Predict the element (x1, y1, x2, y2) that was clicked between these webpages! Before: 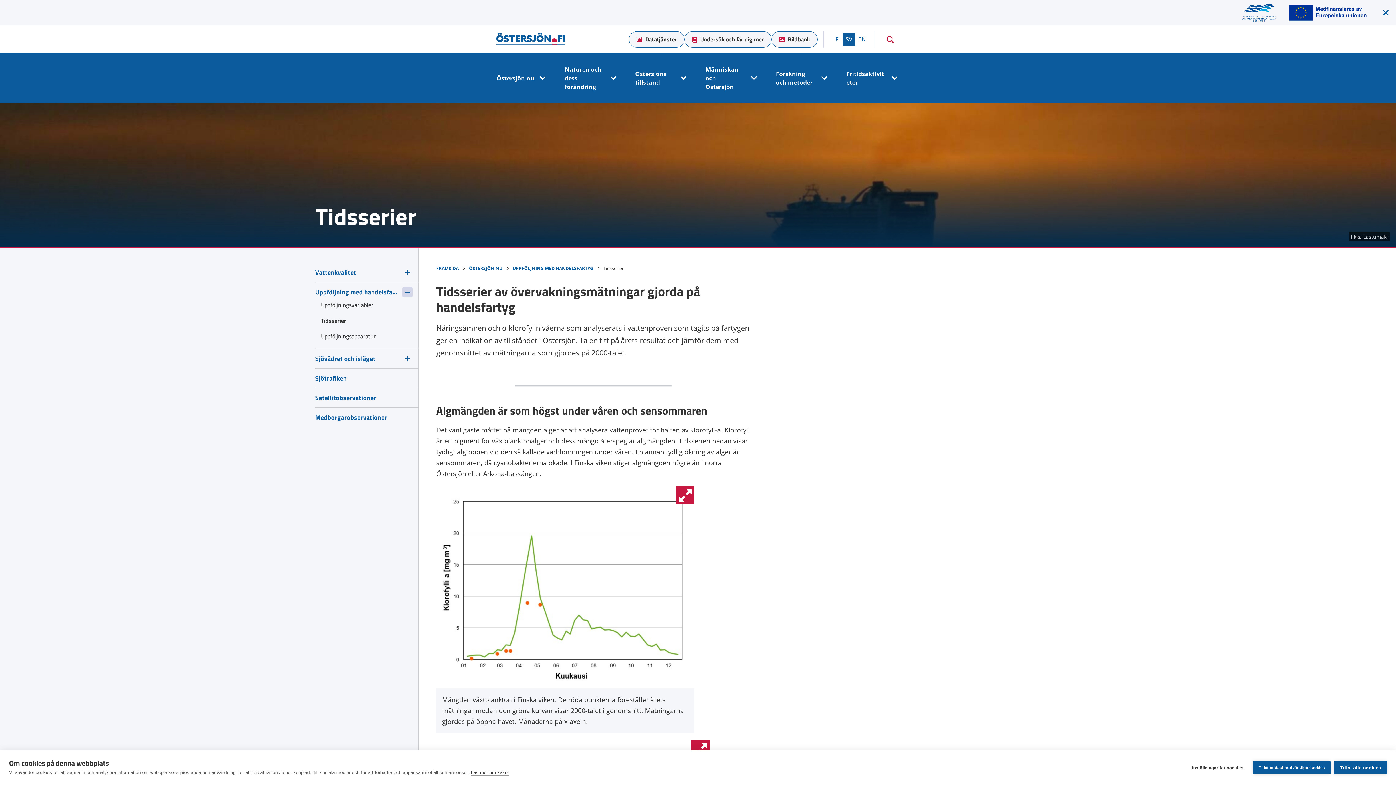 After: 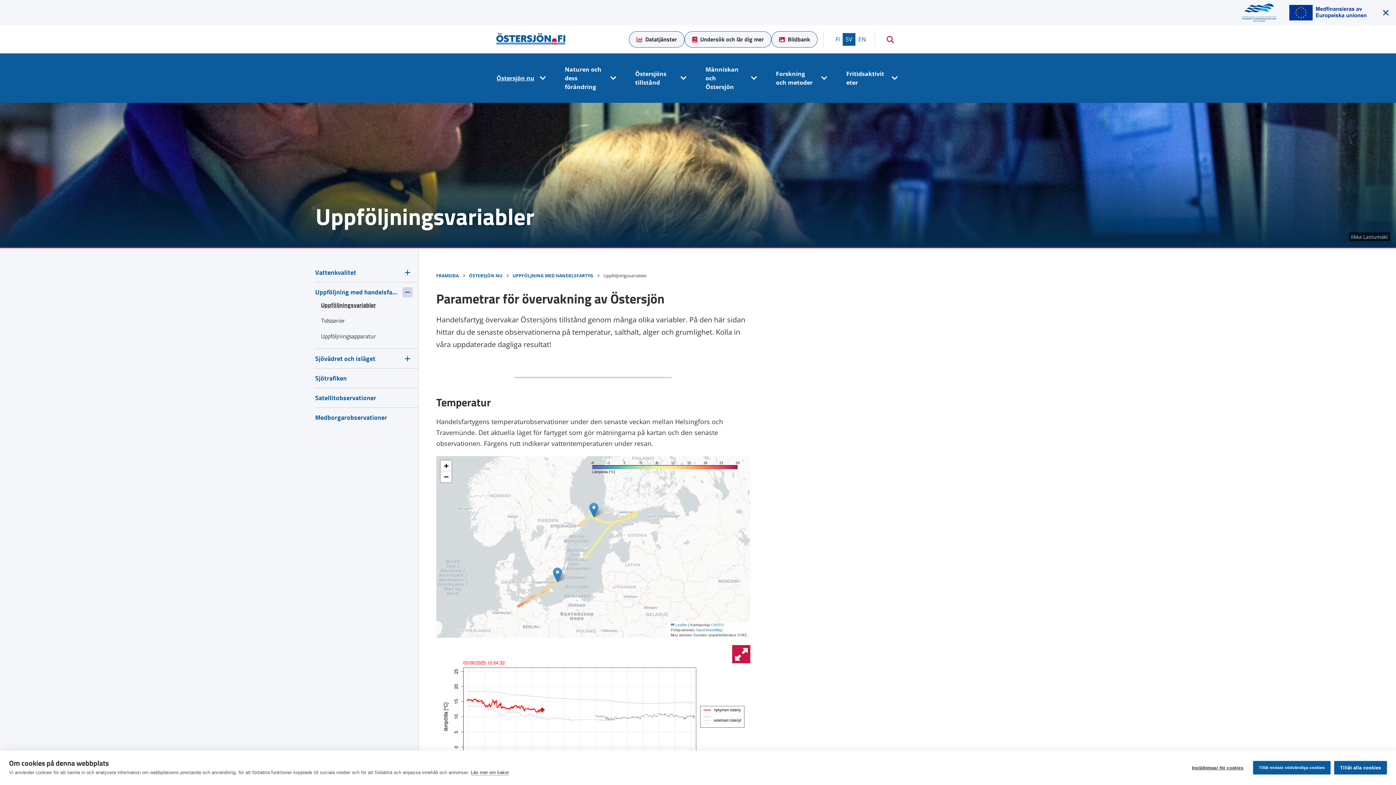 Action: bbox: (321, 300, 412, 310) label: Uppföljningsvariabler